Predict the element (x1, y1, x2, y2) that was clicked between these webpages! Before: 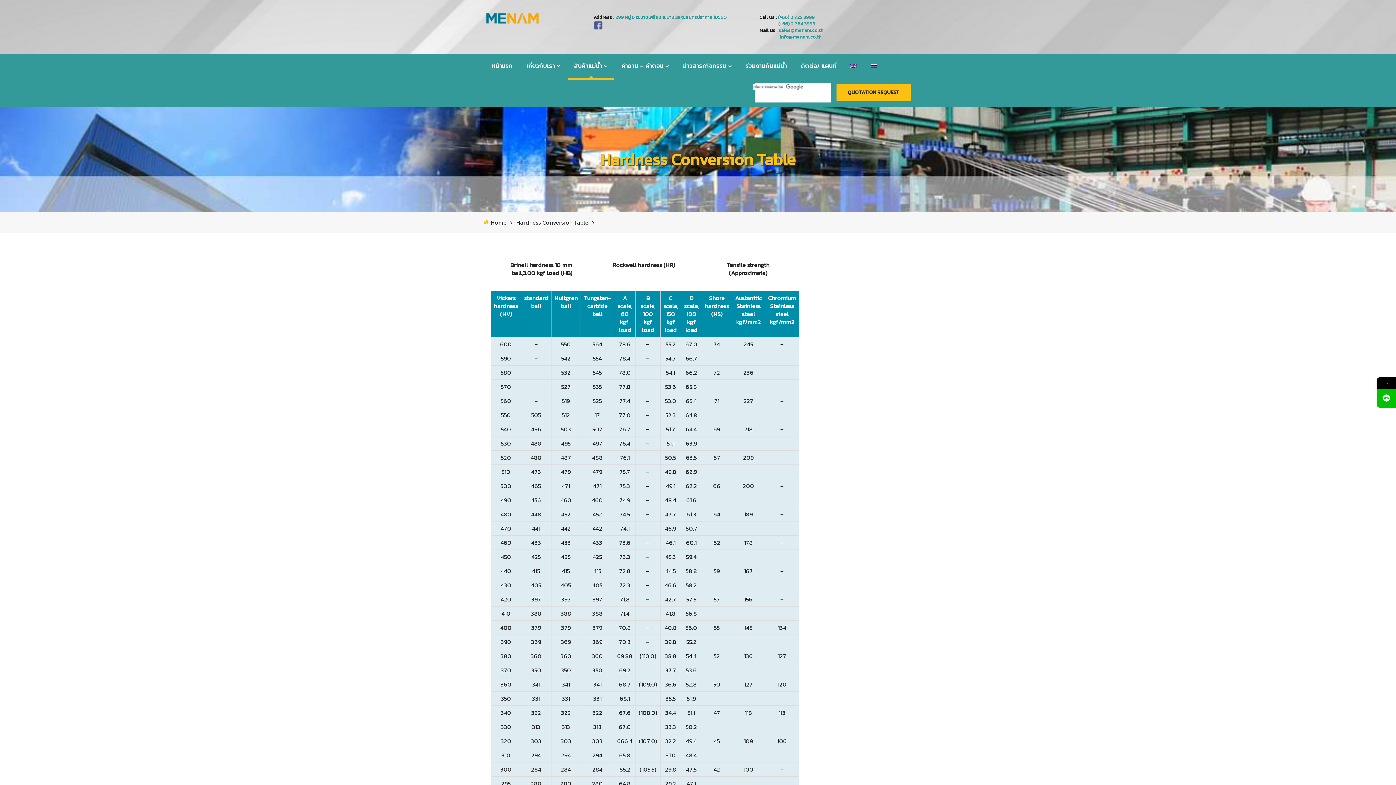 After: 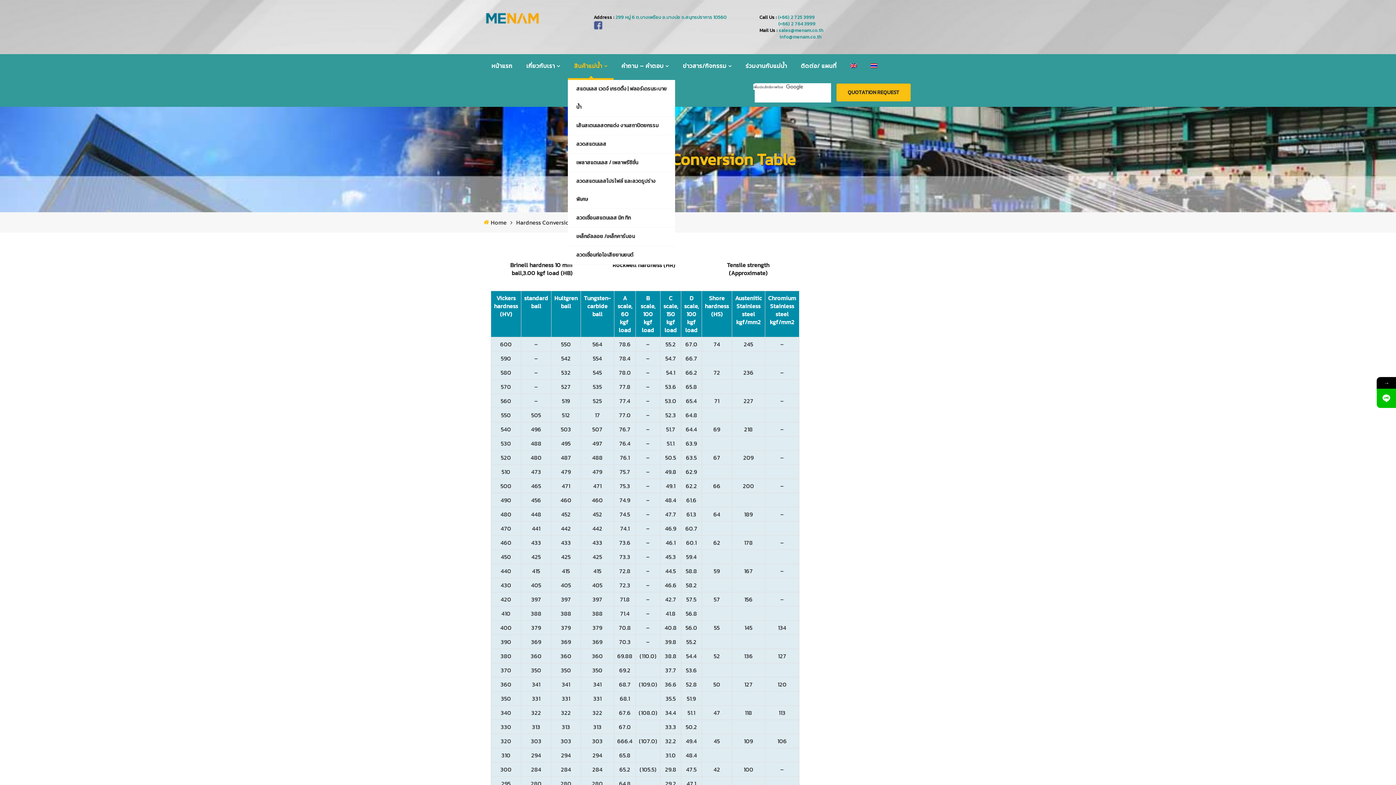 Action: label: สินค้าแม่น้ำ bbox: (568, 54, 613, 80)